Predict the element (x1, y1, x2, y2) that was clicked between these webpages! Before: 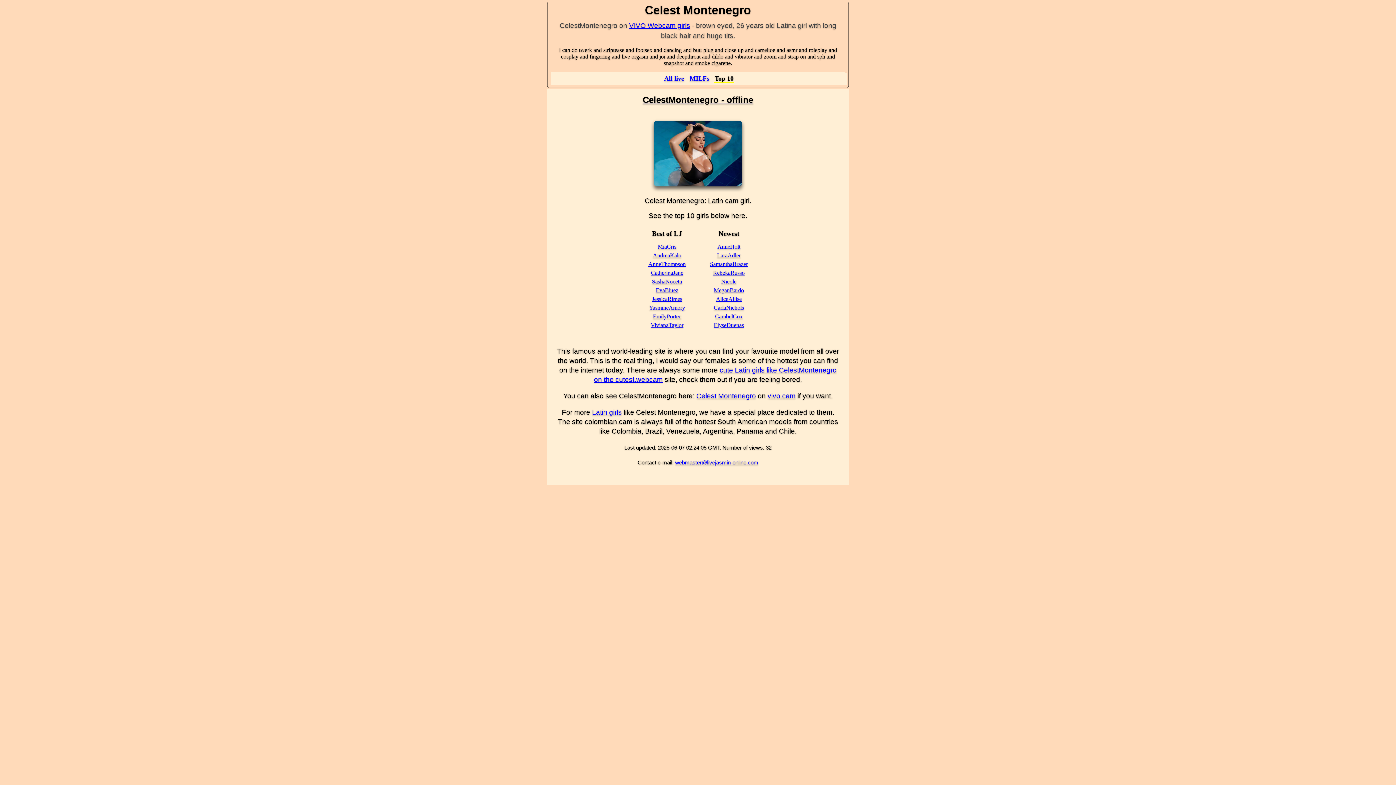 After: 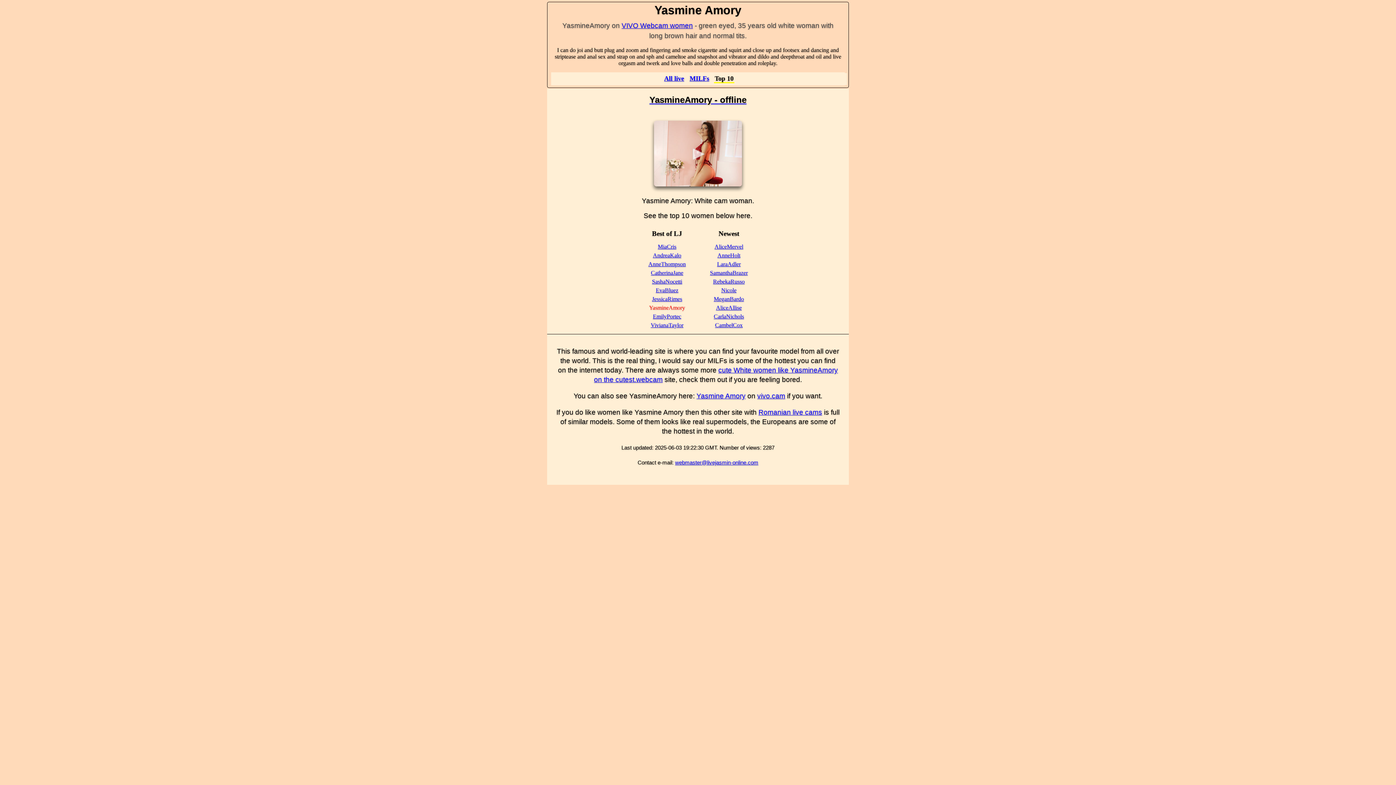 Action: bbox: (649, 304, 685, 310) label: YasmineAmory